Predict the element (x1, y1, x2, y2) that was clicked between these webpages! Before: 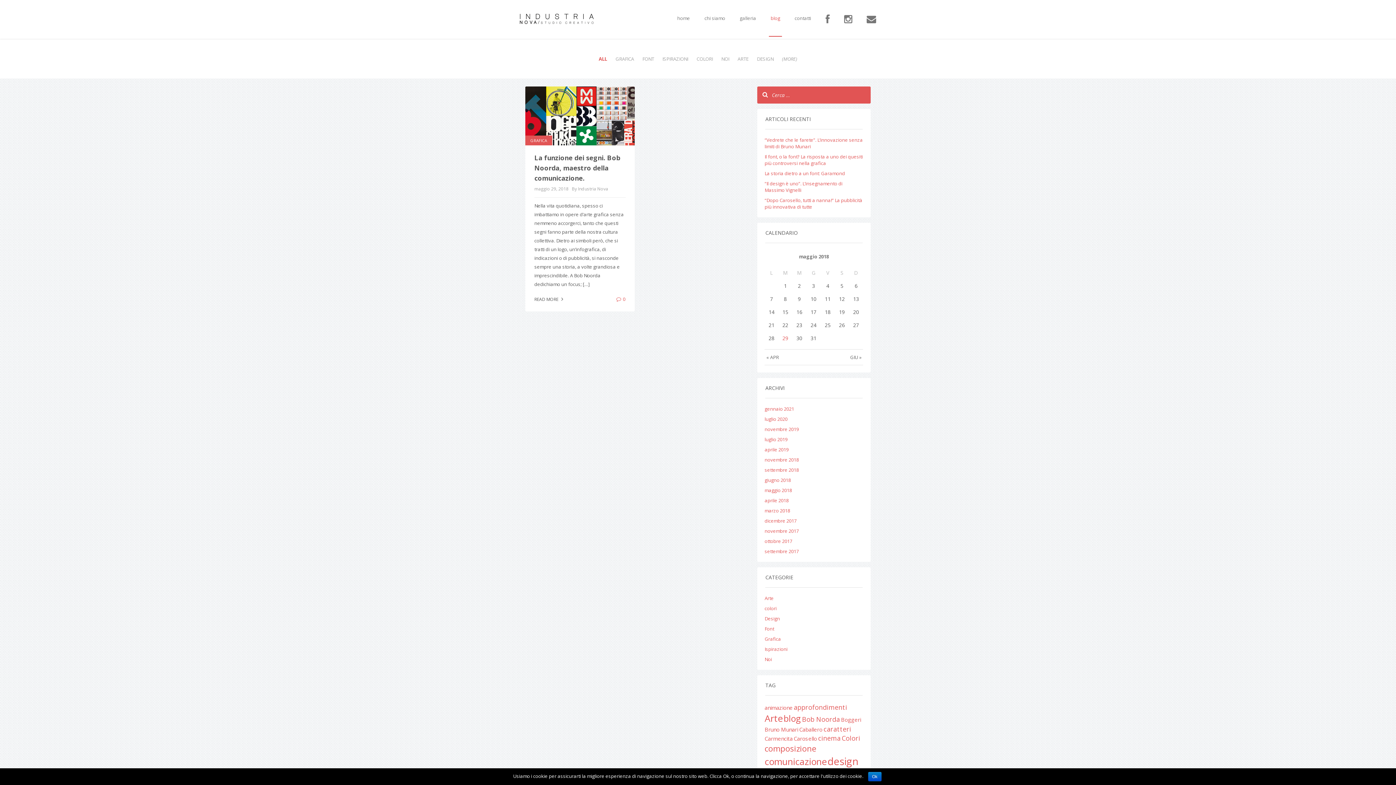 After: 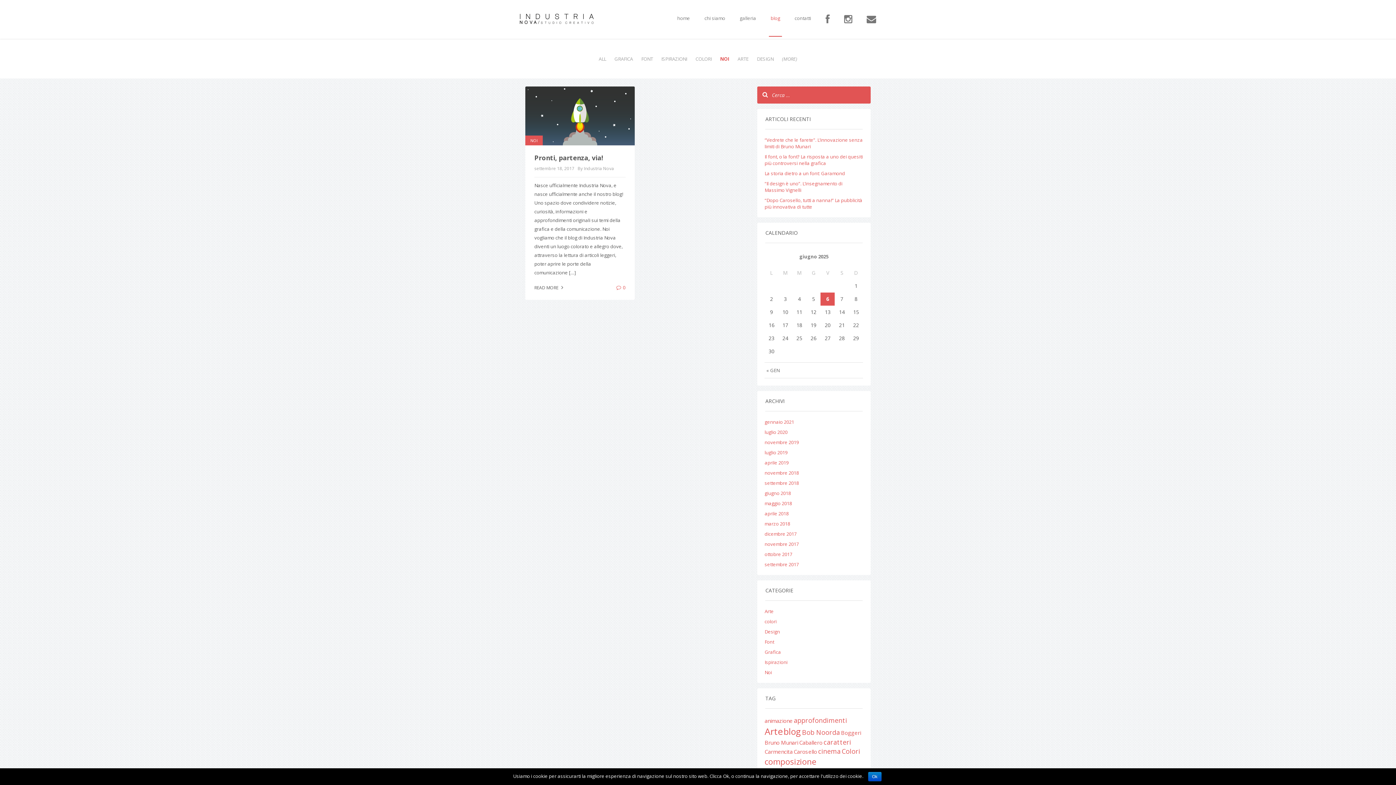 Action: bbox: (717, 51, 733, 66) label: NOI